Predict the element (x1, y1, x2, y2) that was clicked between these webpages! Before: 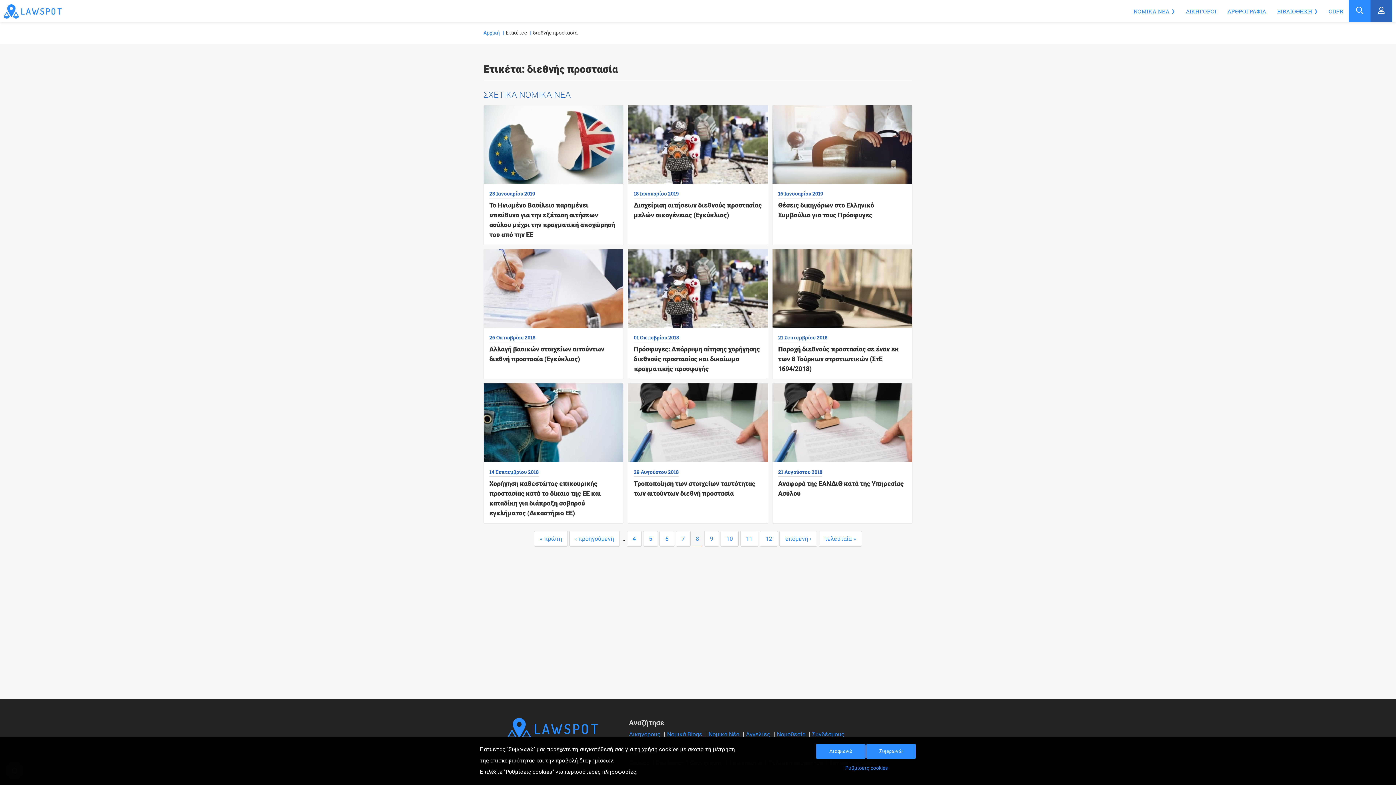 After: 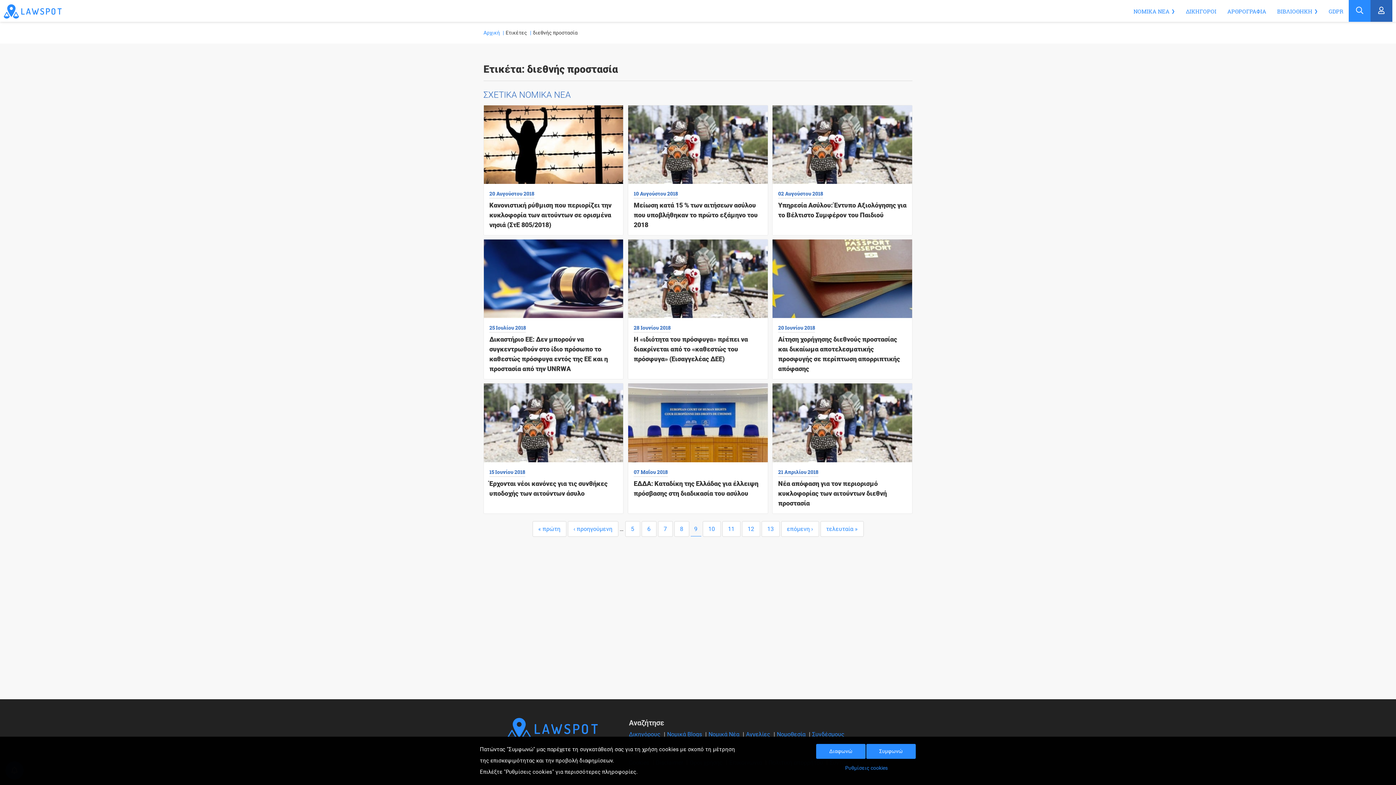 Action: label: επόμενη › bbox: (779, 531, 817, 546)